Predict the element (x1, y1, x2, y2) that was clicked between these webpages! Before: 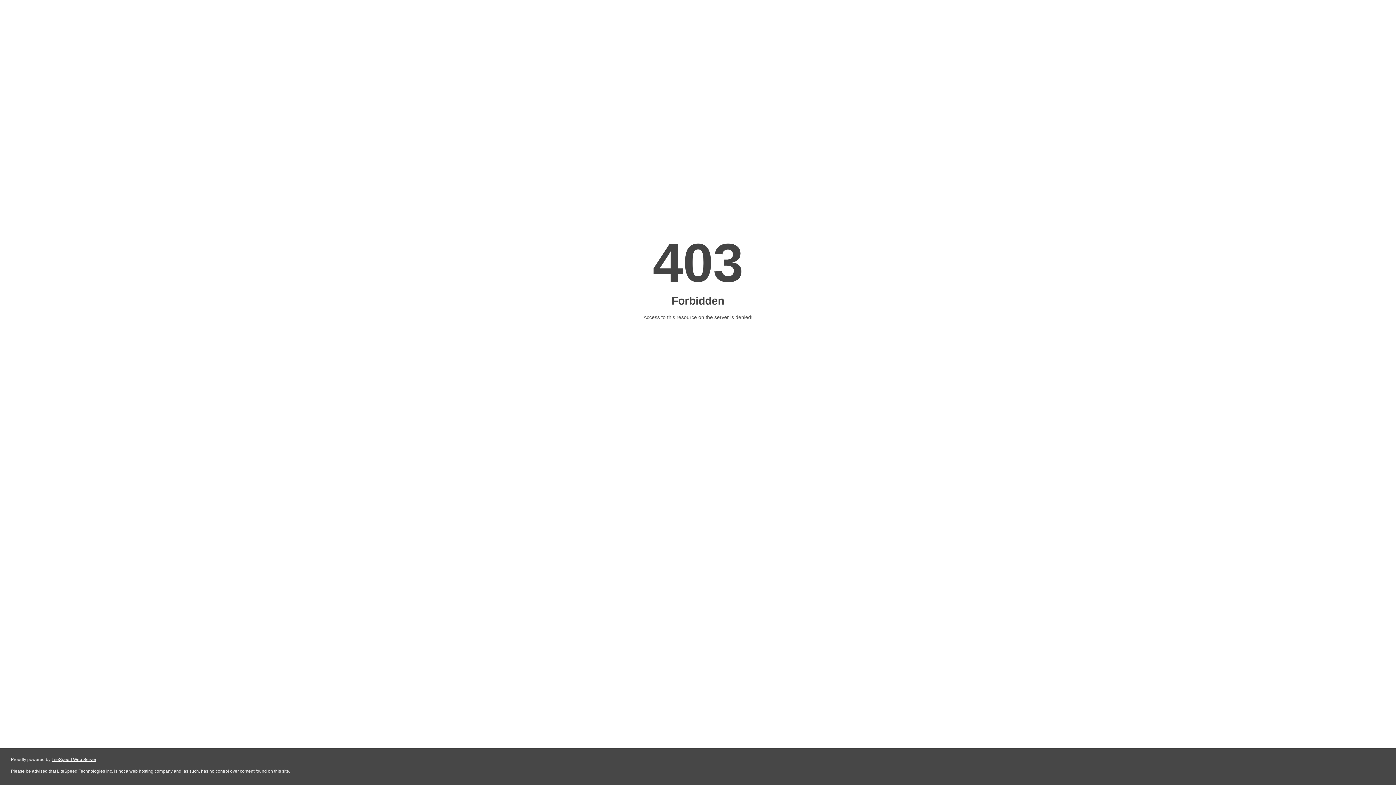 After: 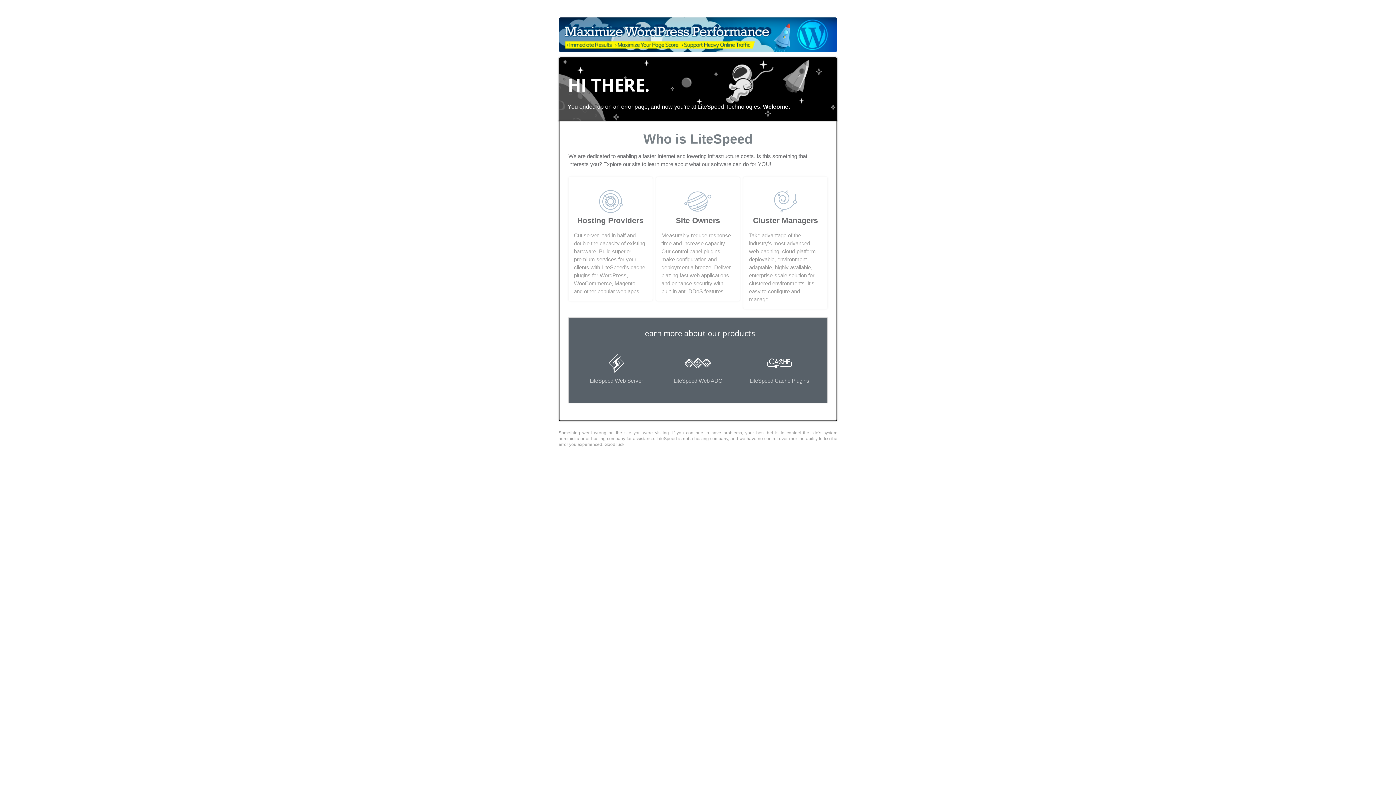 Action: label: LiteSpeed Web Server bbox: (51, 757, 96, 762)